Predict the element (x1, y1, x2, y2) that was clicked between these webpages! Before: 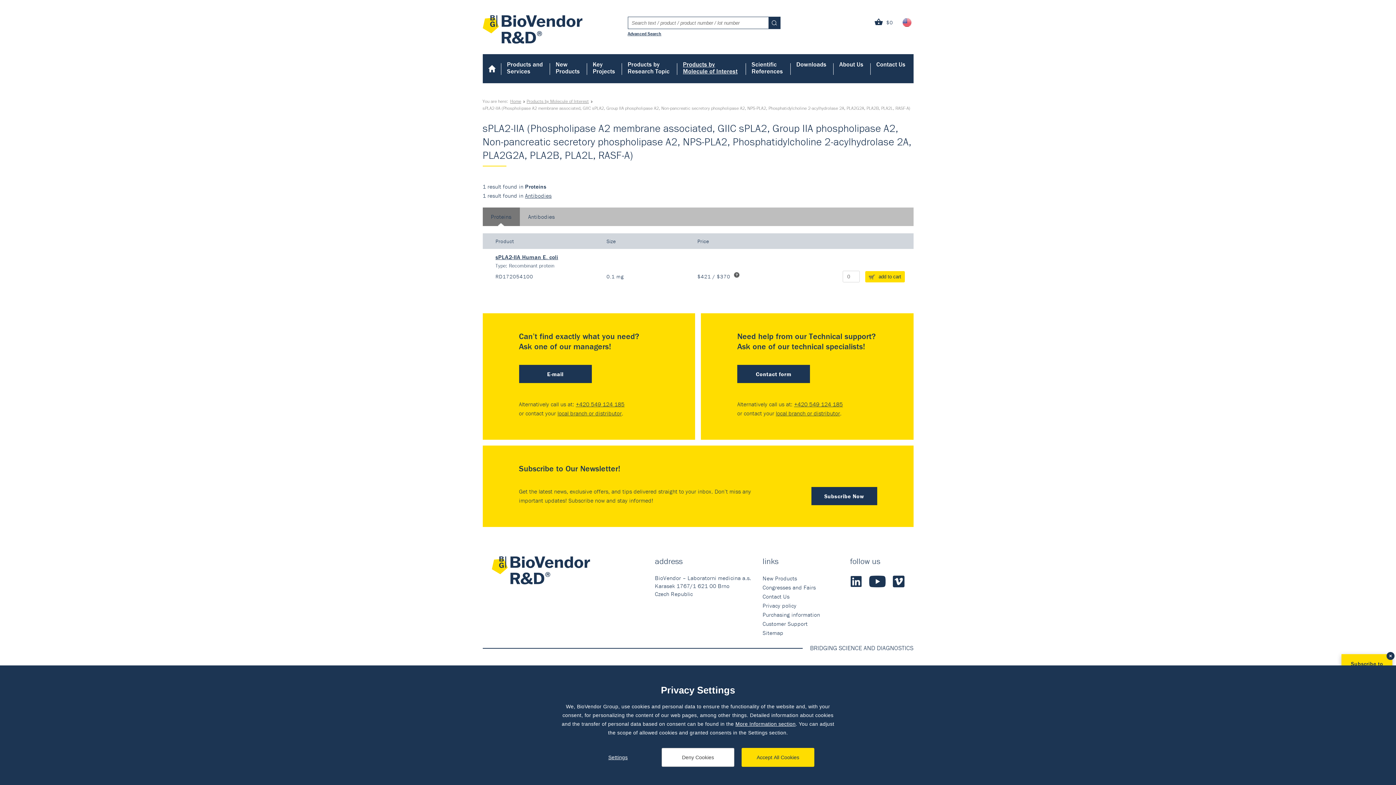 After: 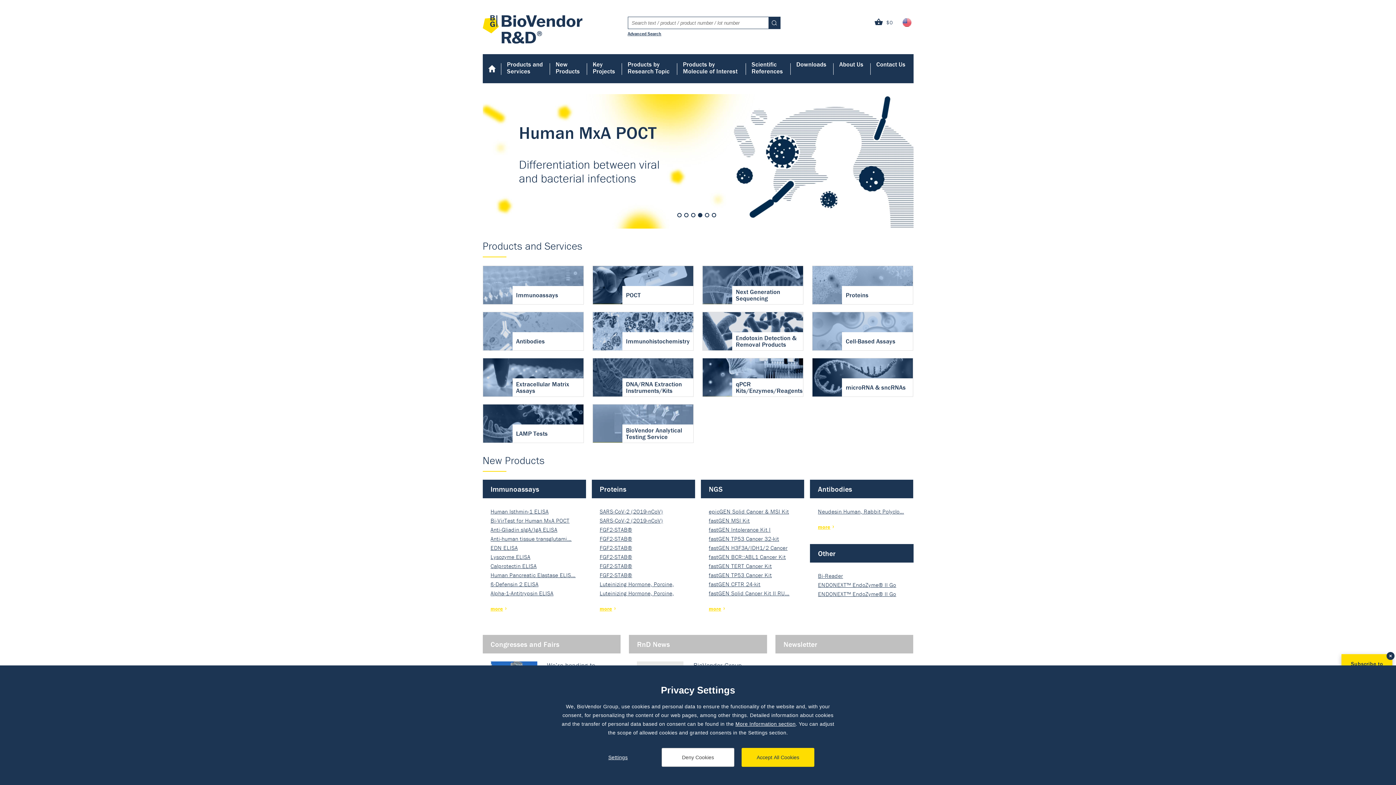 Action: label: Home bbox: (482, 54, 501, 83)